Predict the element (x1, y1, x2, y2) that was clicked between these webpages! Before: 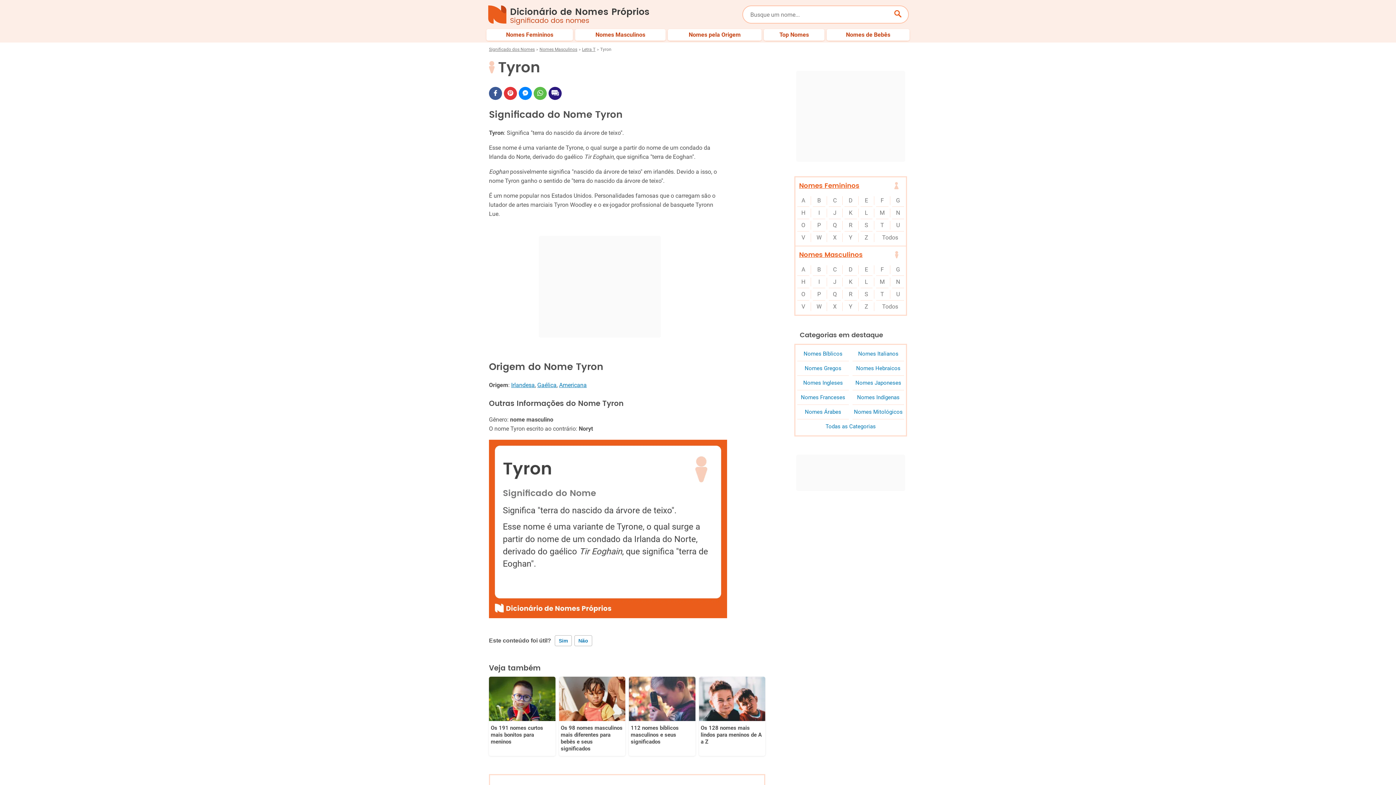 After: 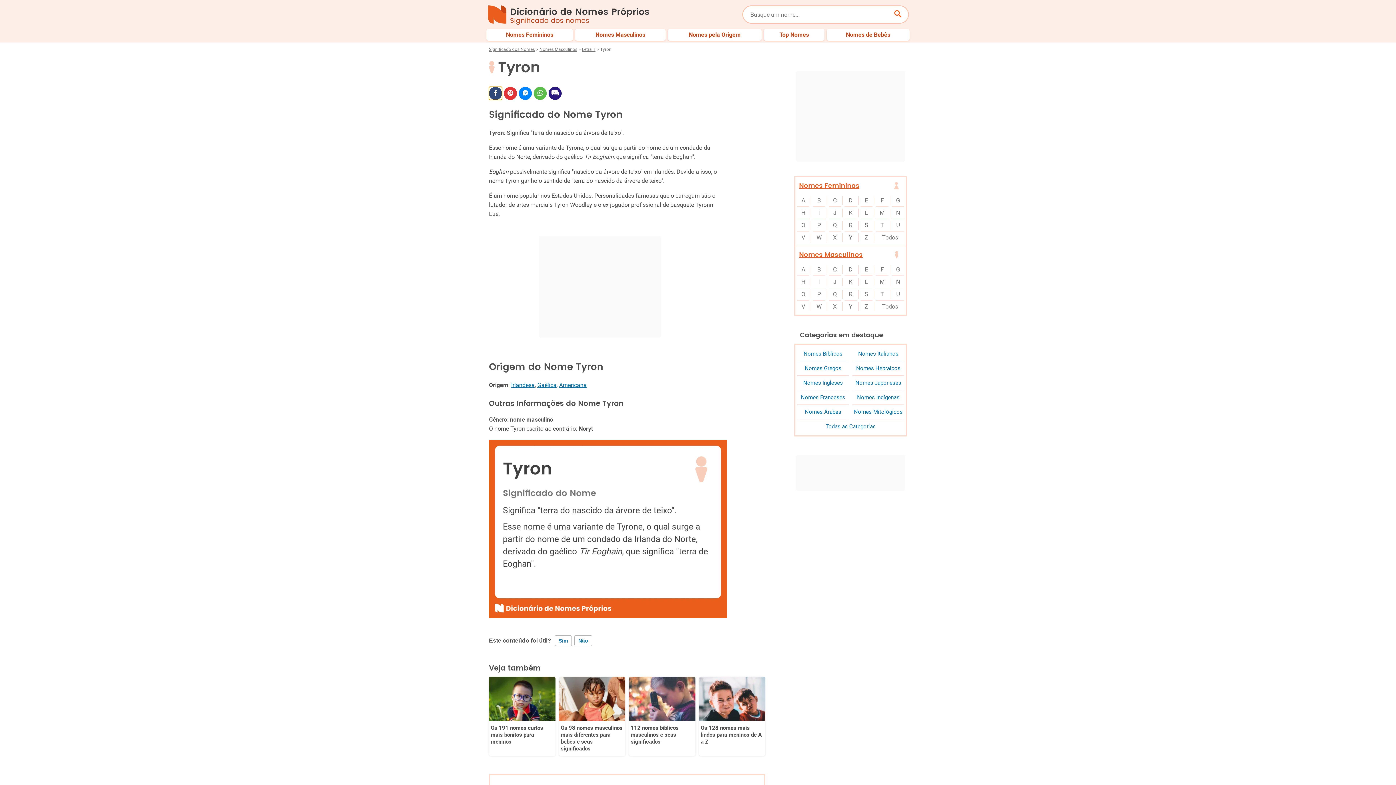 Action: bbox: (489, 86, 502, 100)